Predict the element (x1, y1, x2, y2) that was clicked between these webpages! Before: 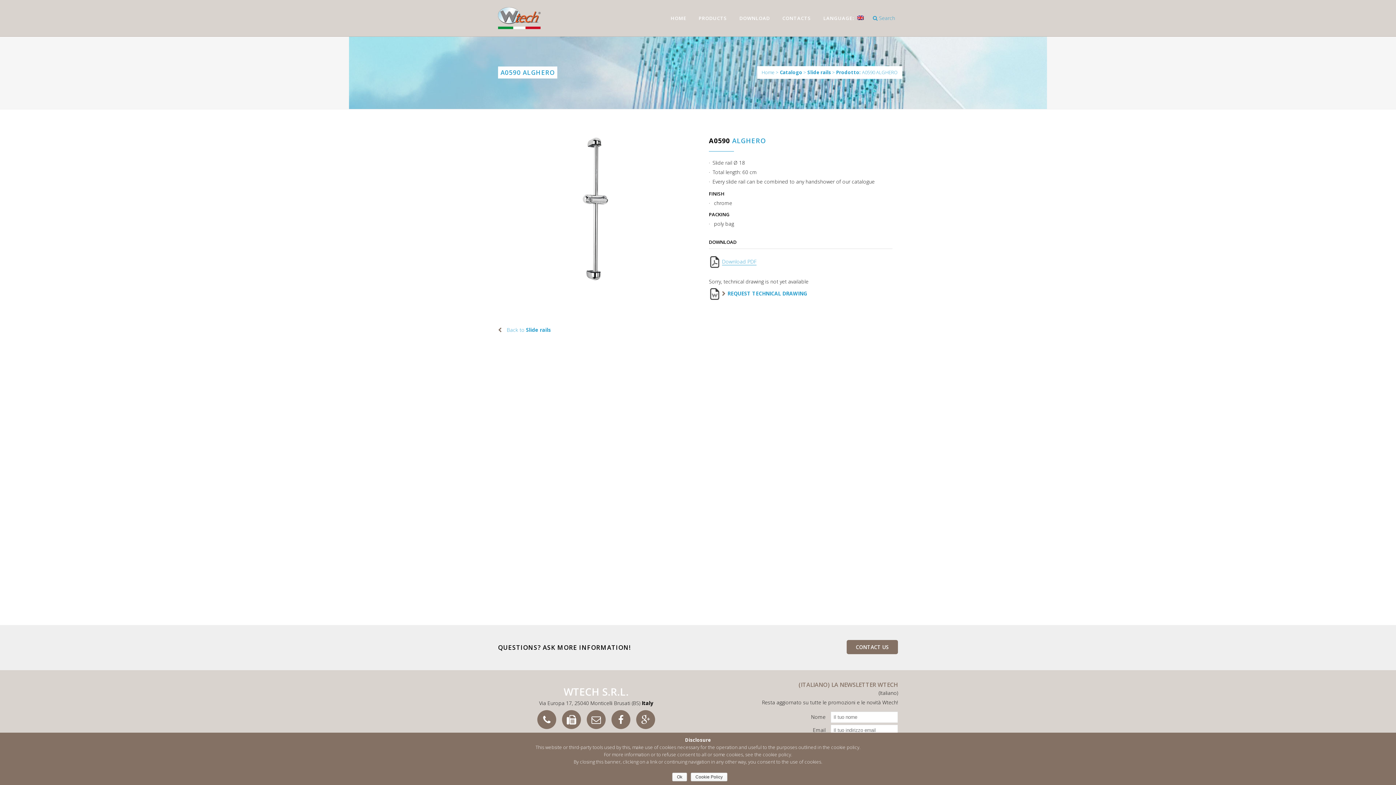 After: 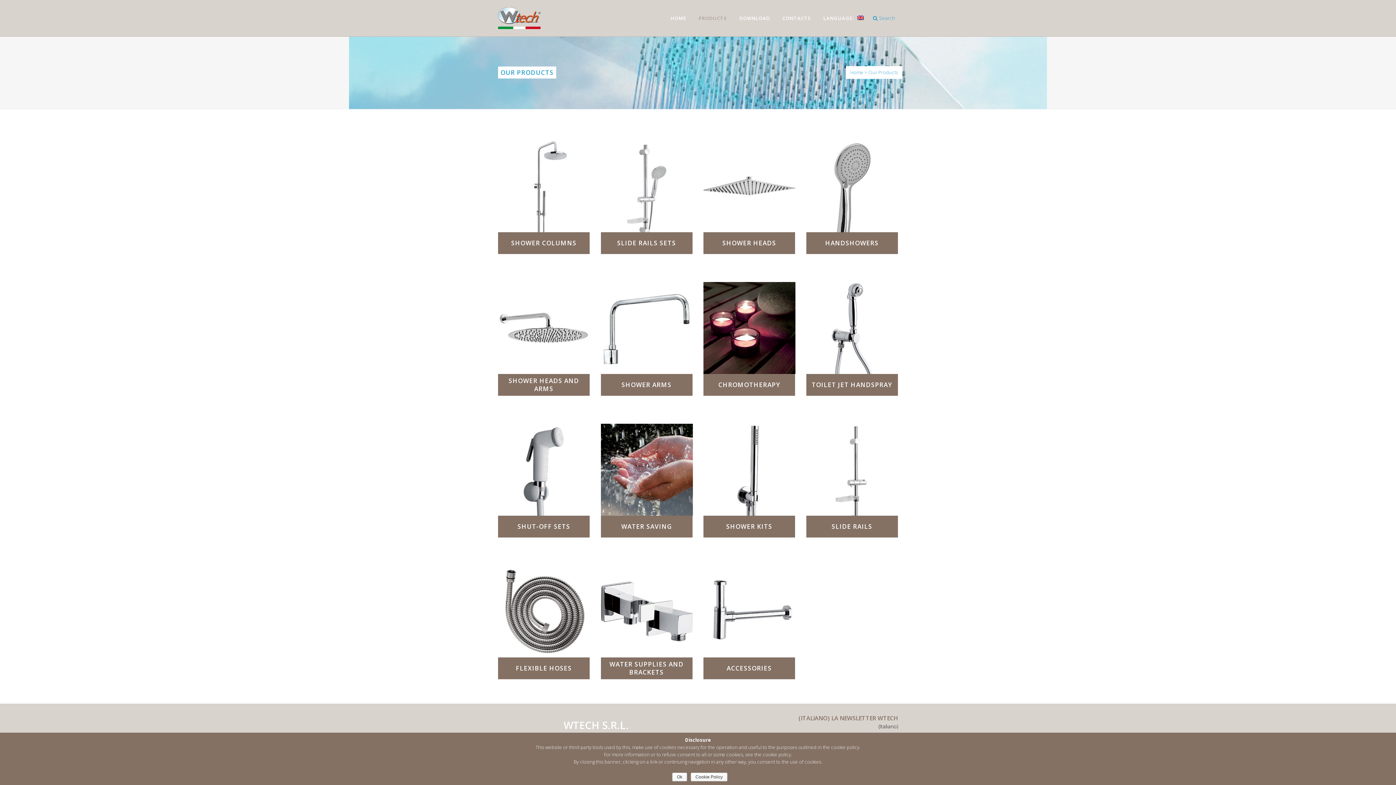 Action: bbox: (692, 0, 733, 36) label: PRODUCTS